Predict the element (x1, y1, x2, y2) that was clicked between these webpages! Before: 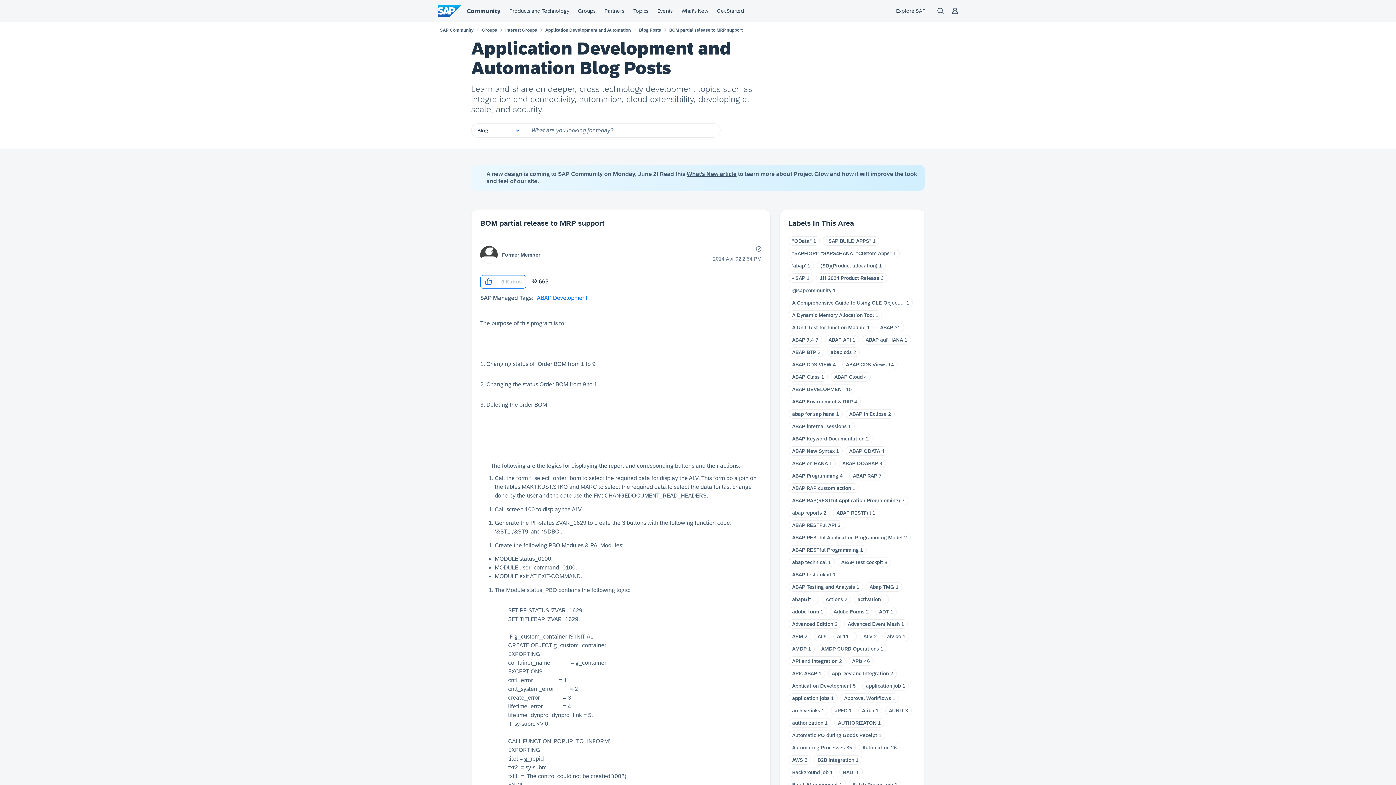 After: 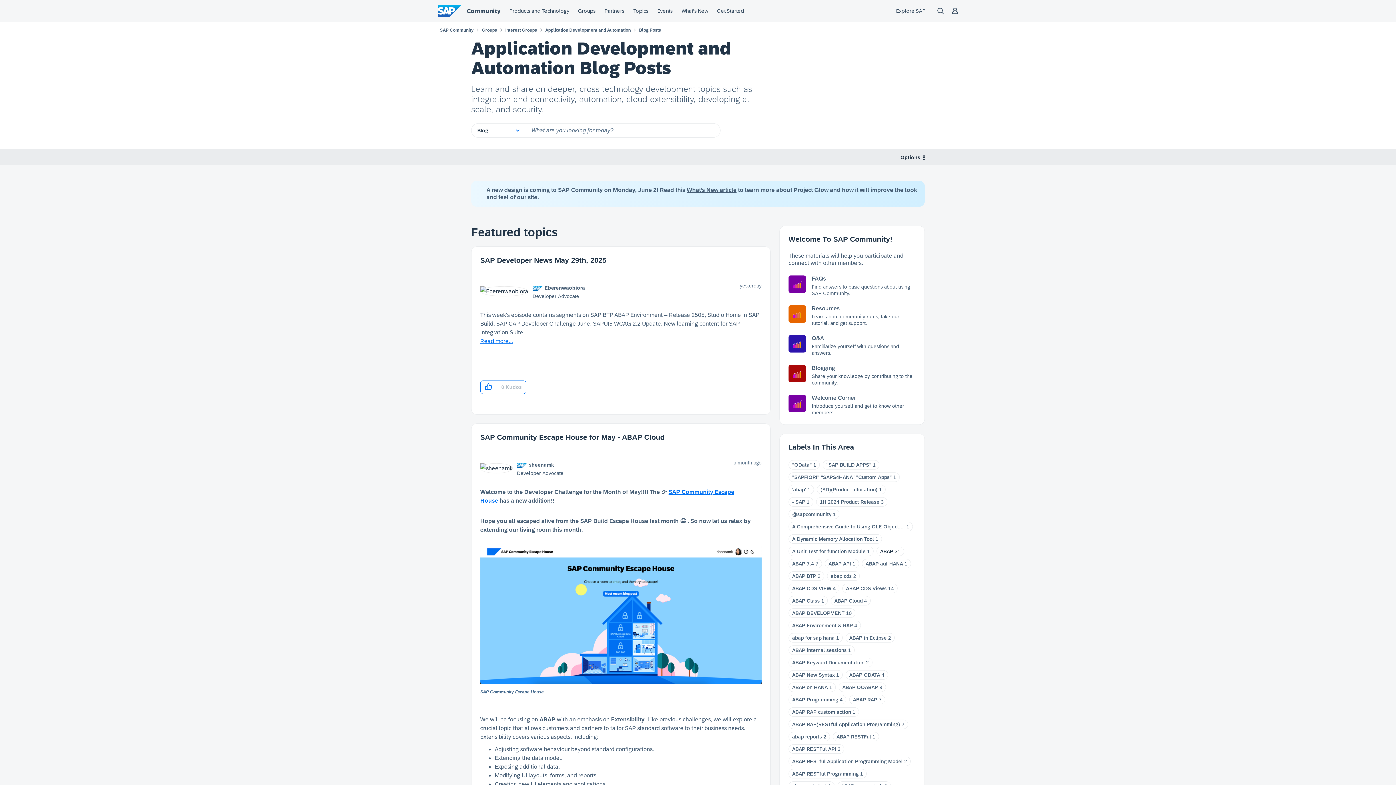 Action: label: ABAP bbox: (880, 324, 893, 330)